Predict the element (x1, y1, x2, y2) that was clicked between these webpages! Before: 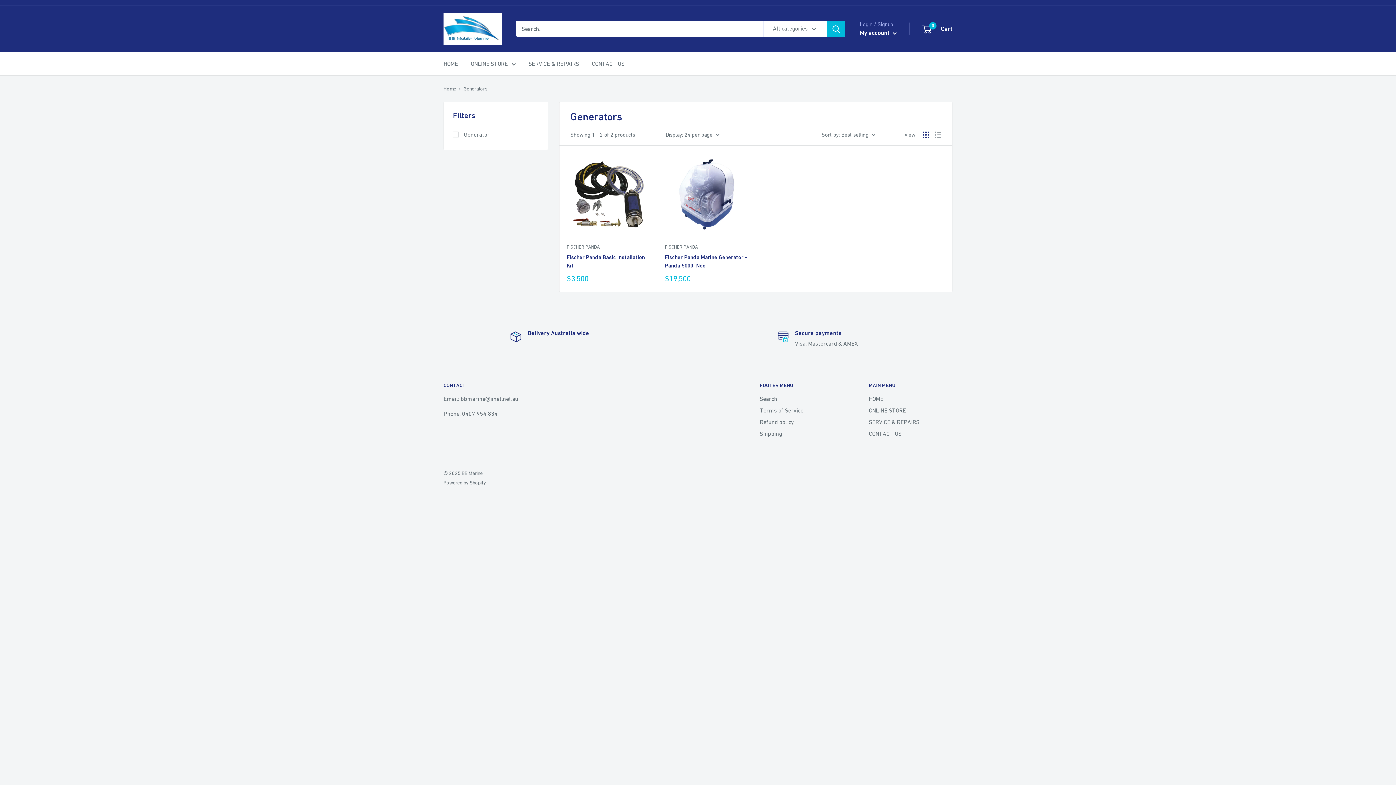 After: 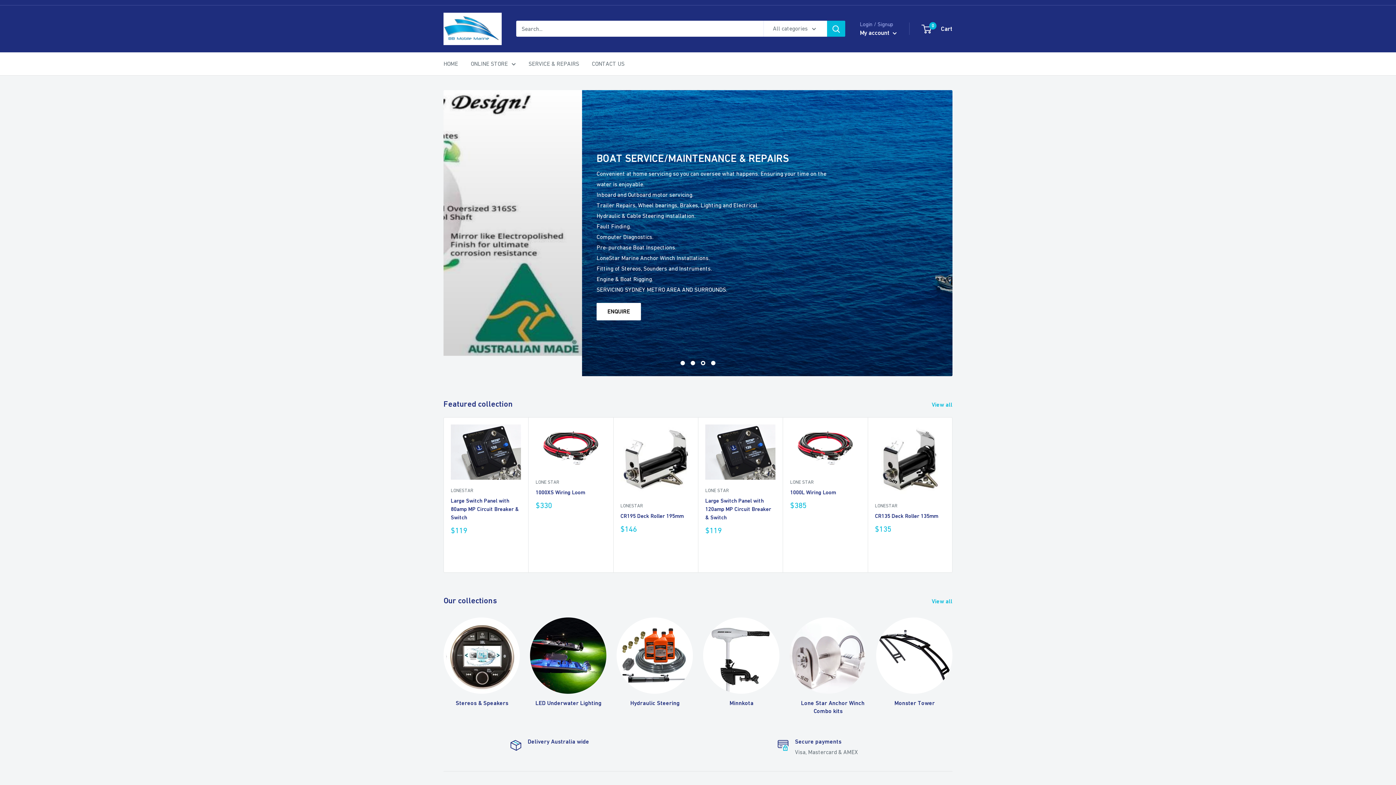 Action: label: Home bbox: (443, 85, 456, 91)